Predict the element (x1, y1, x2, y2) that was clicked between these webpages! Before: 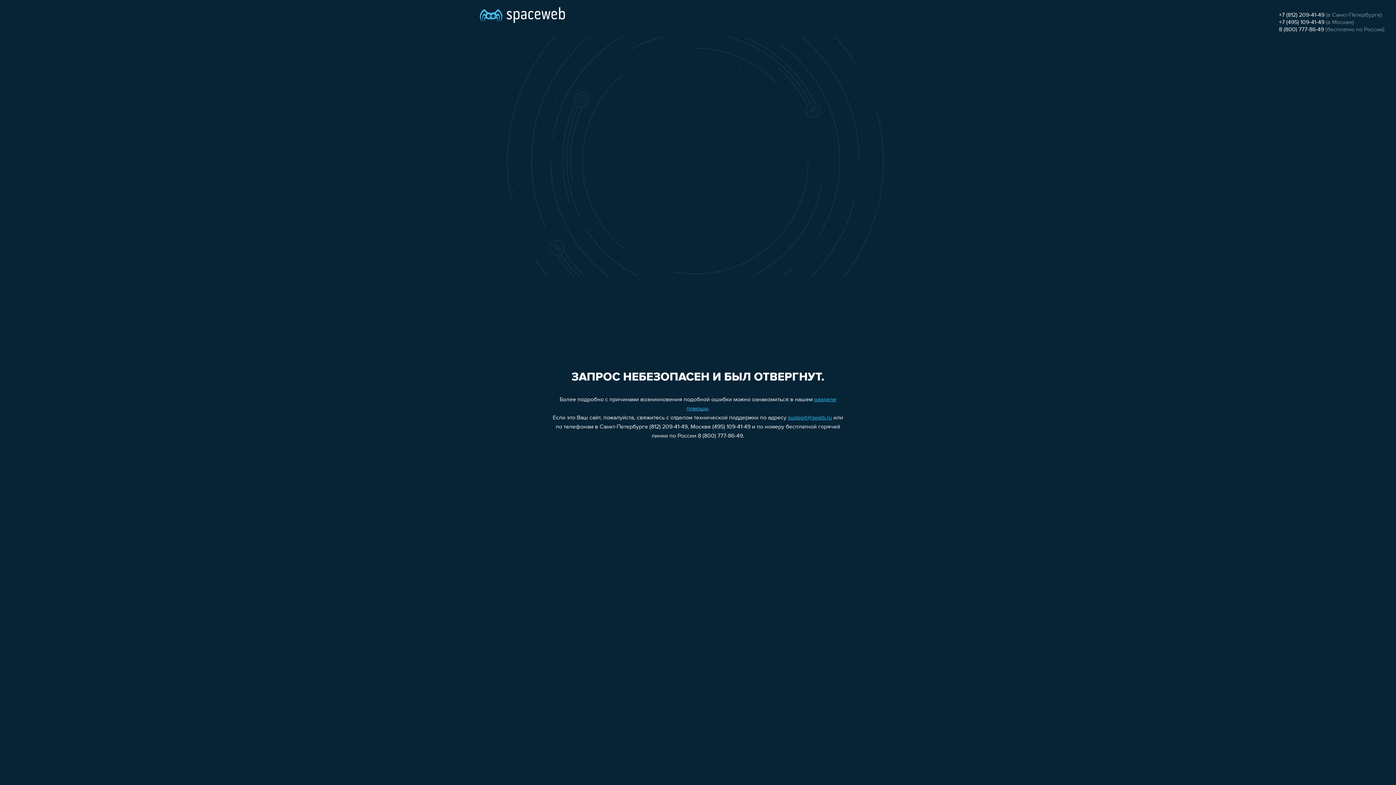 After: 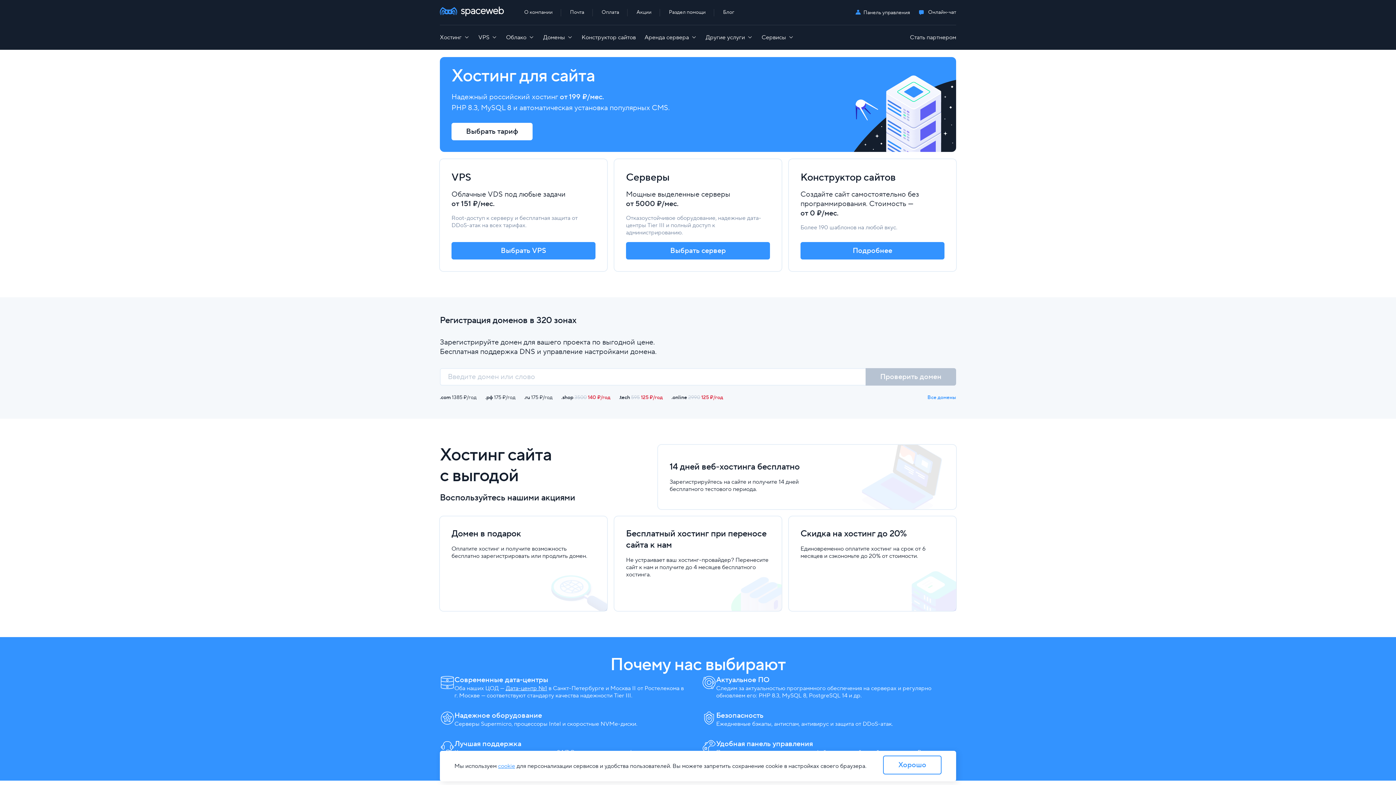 Action: bbox: (480, 0, 565, 25)